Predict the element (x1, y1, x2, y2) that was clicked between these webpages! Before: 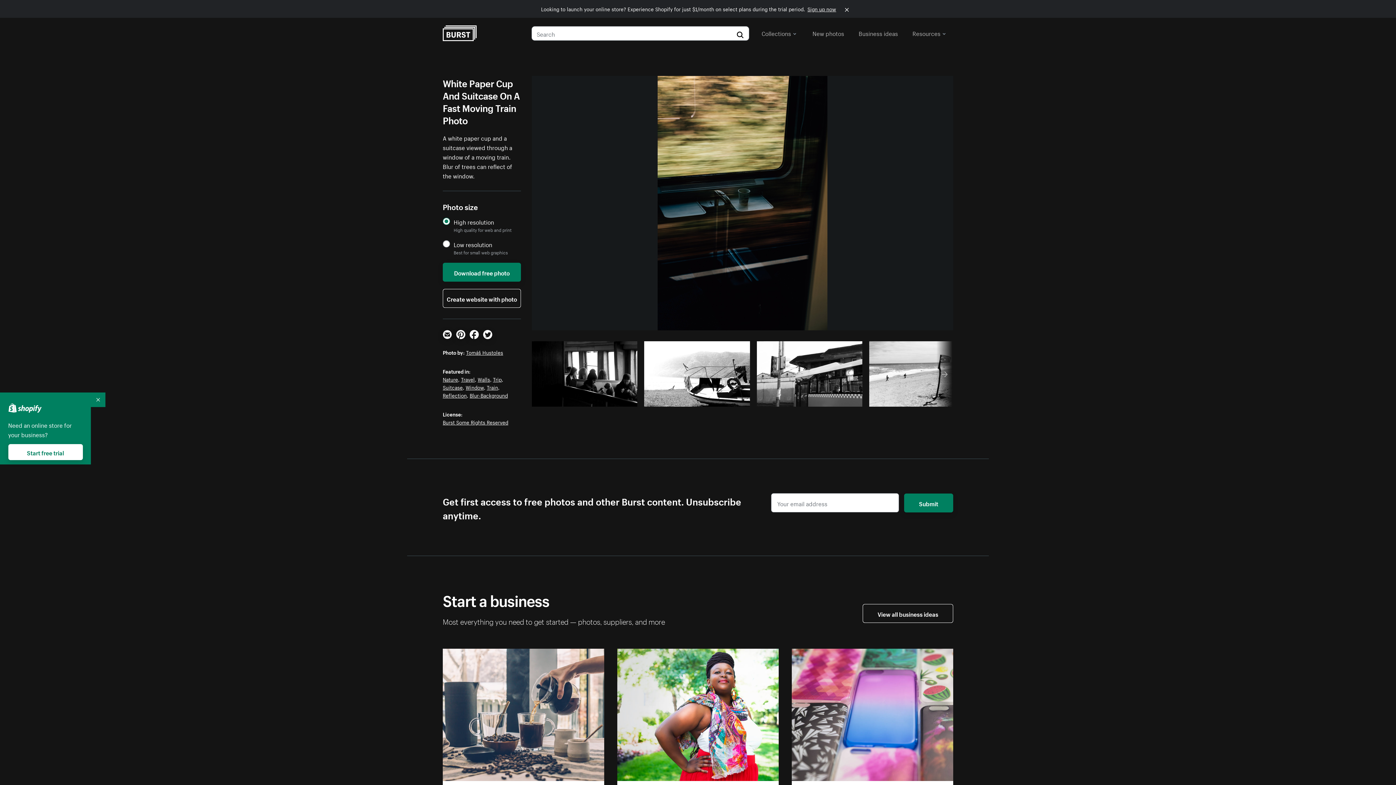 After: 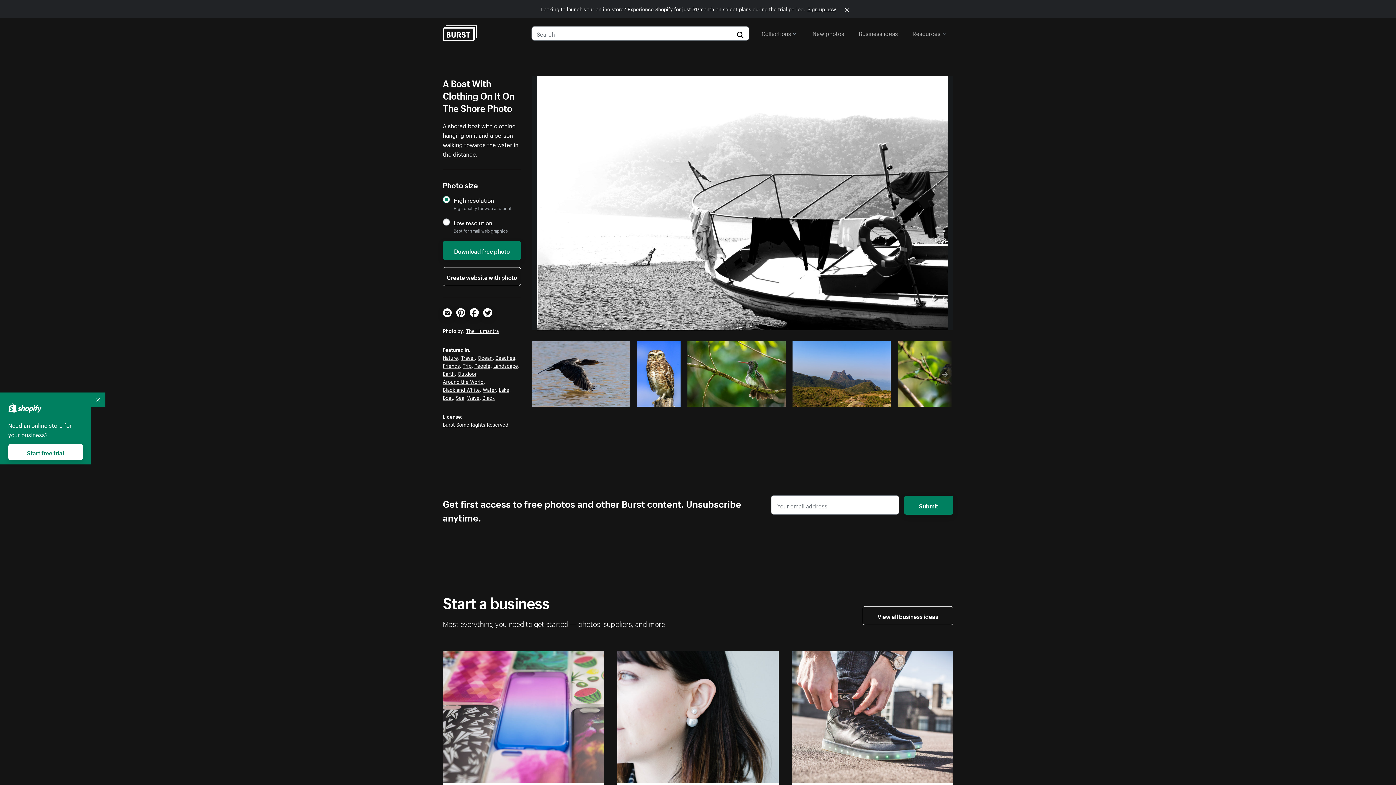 Action: bbox: (644, 341, 750, 406)